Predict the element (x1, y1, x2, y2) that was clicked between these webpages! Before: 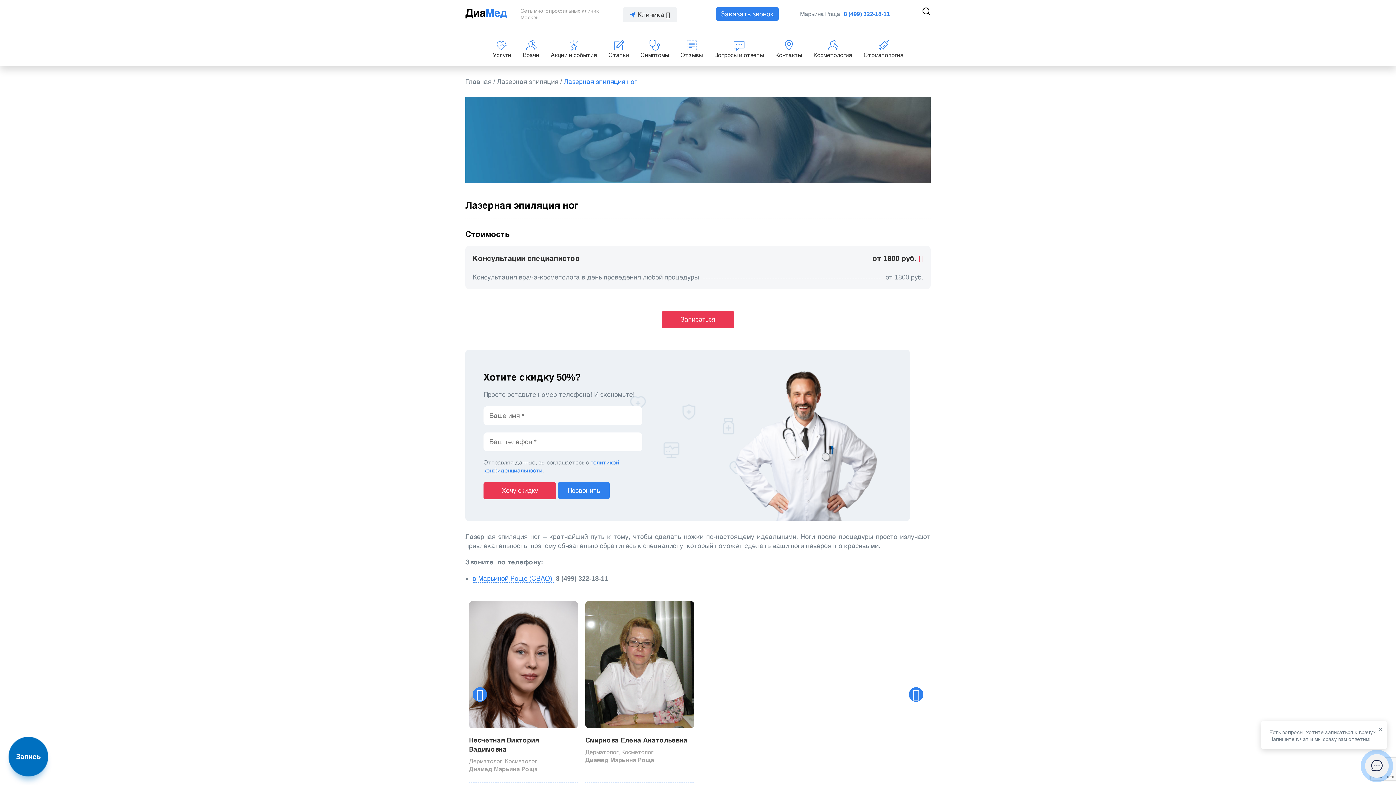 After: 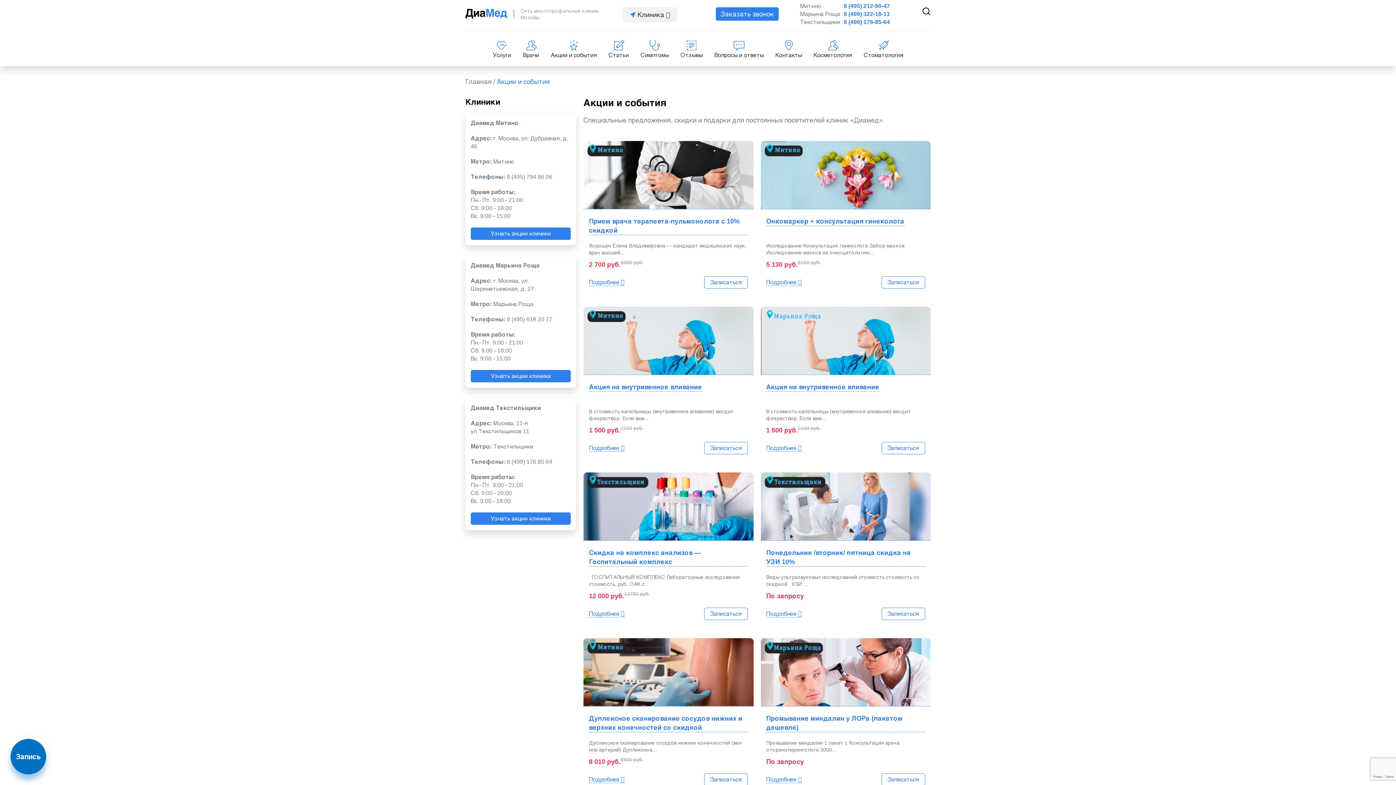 Action: label: Акции и события bbox: (545, 34, 602, 64)